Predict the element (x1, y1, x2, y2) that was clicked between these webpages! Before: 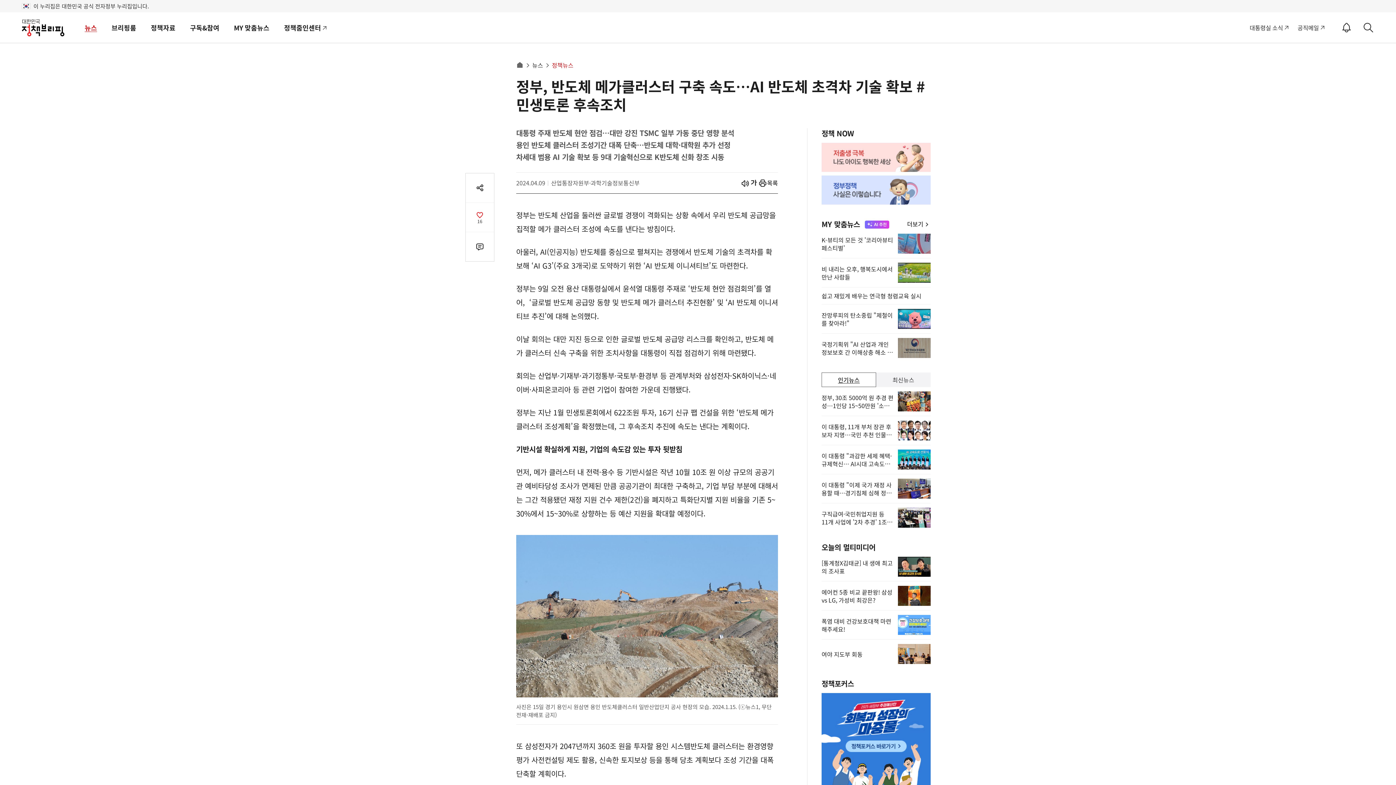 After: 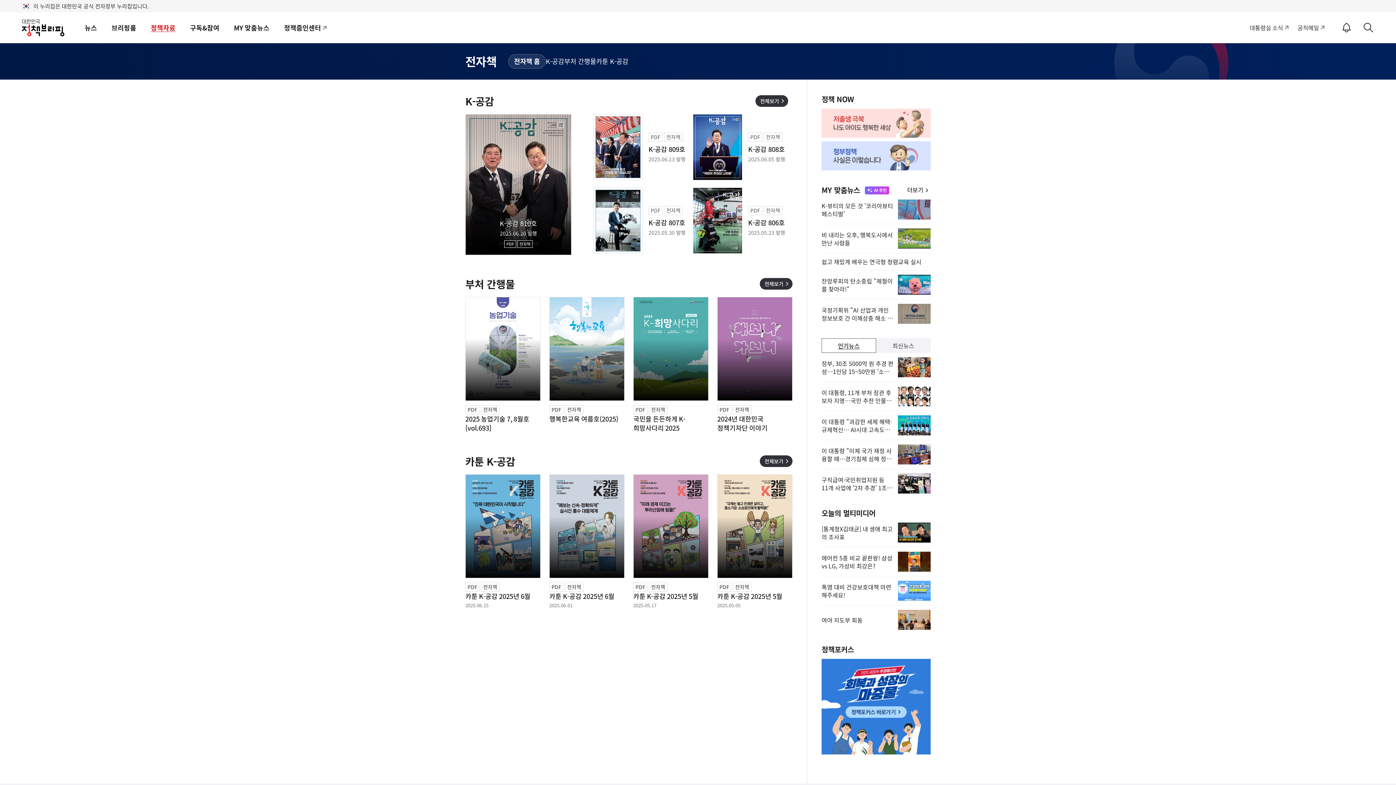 Action: label: 정책자료 bbox: (145, 19, 180, 36)